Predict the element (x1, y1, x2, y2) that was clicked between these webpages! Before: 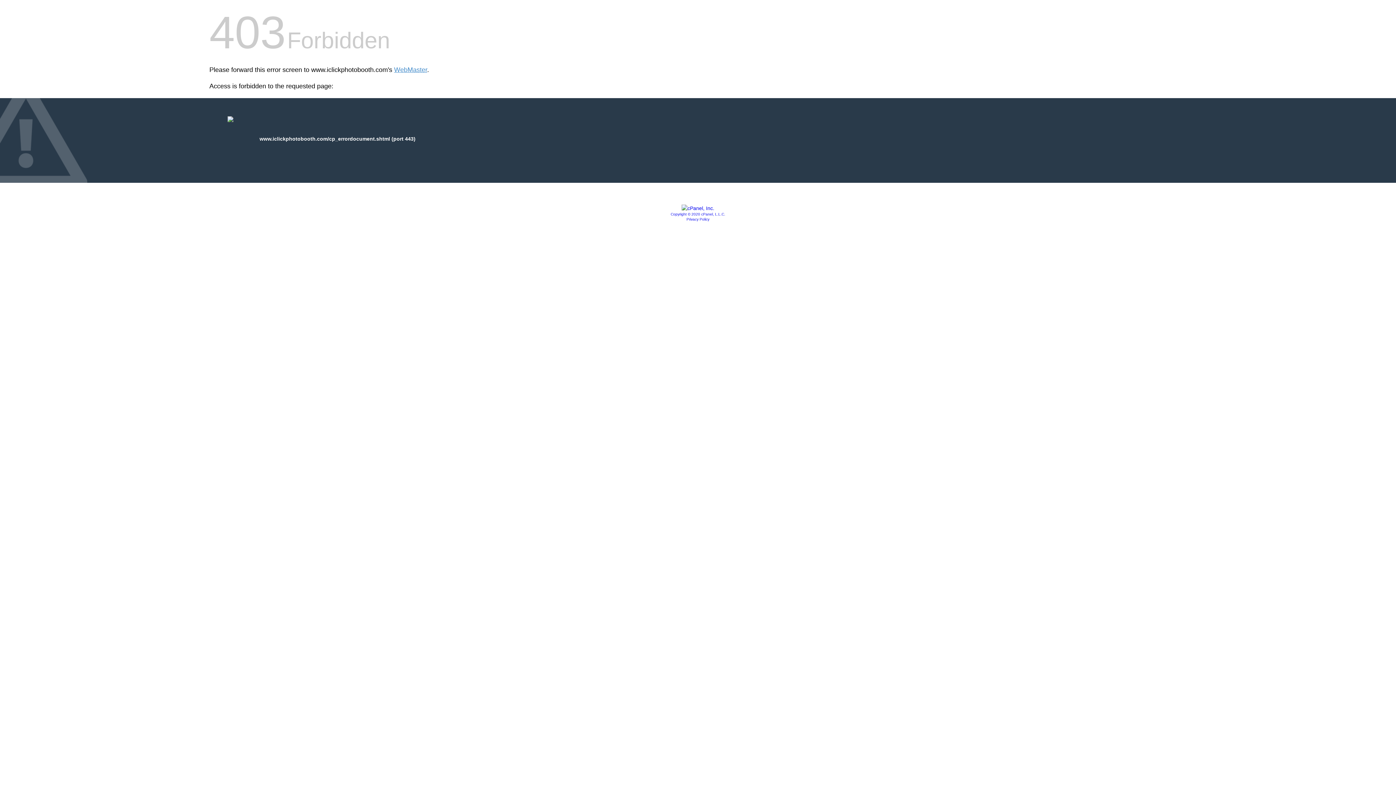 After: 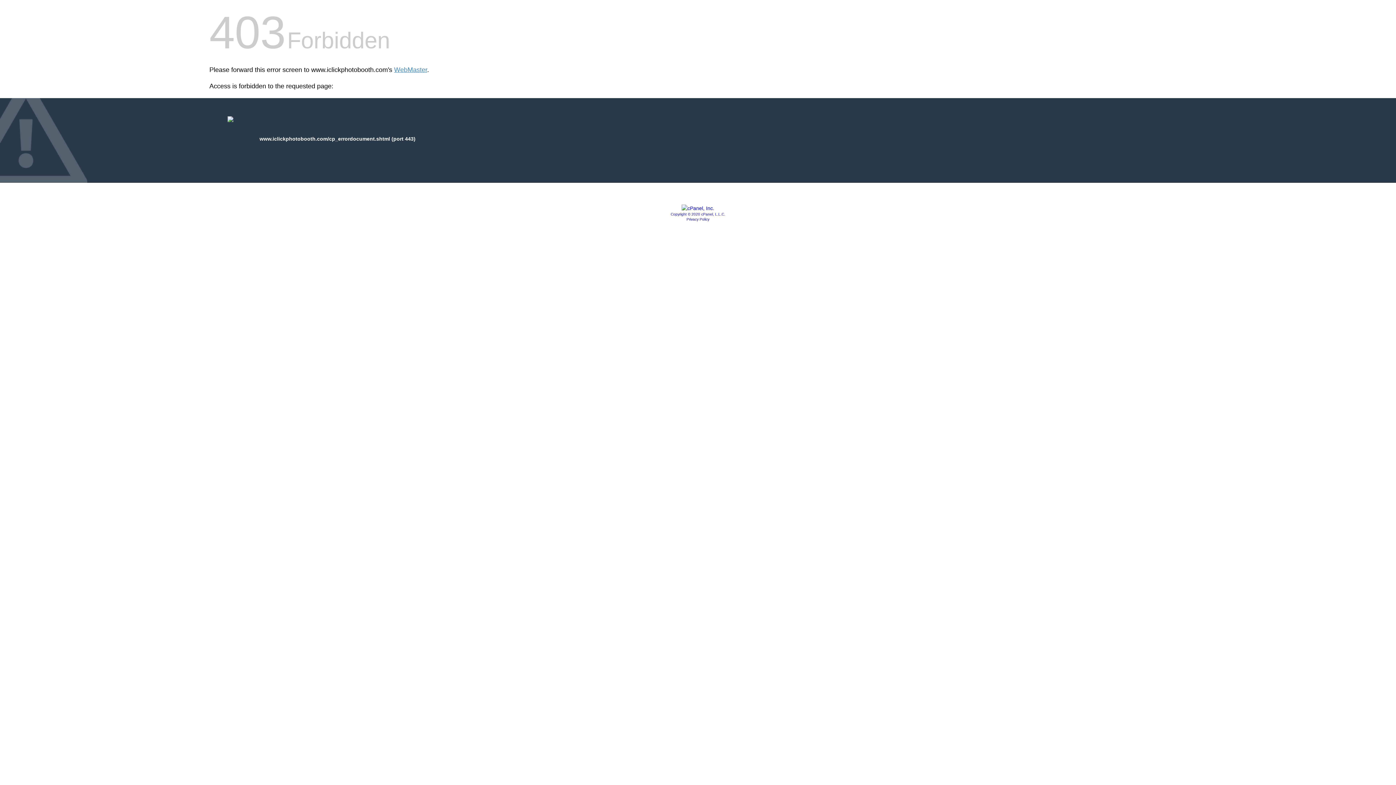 Action: bbox: (681, 205, 714, 211)